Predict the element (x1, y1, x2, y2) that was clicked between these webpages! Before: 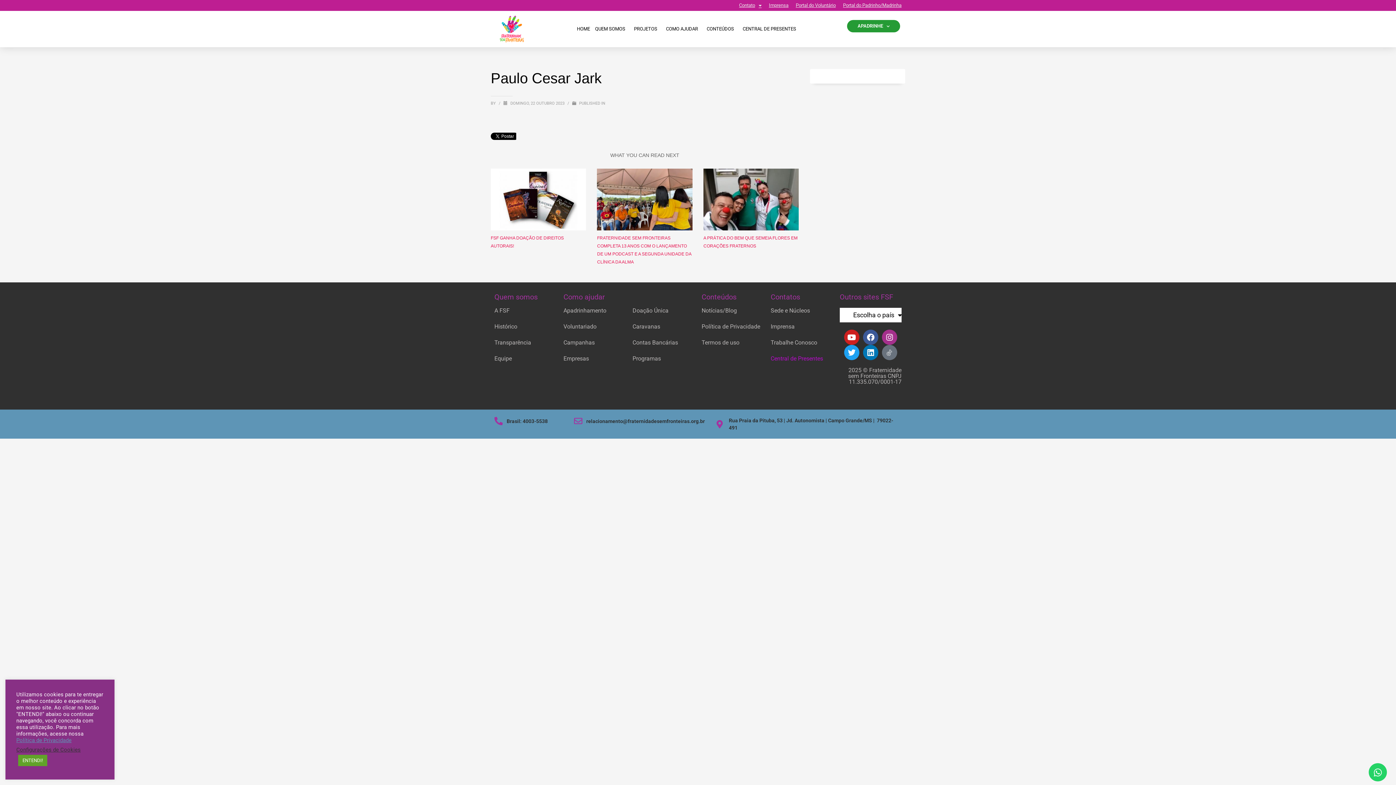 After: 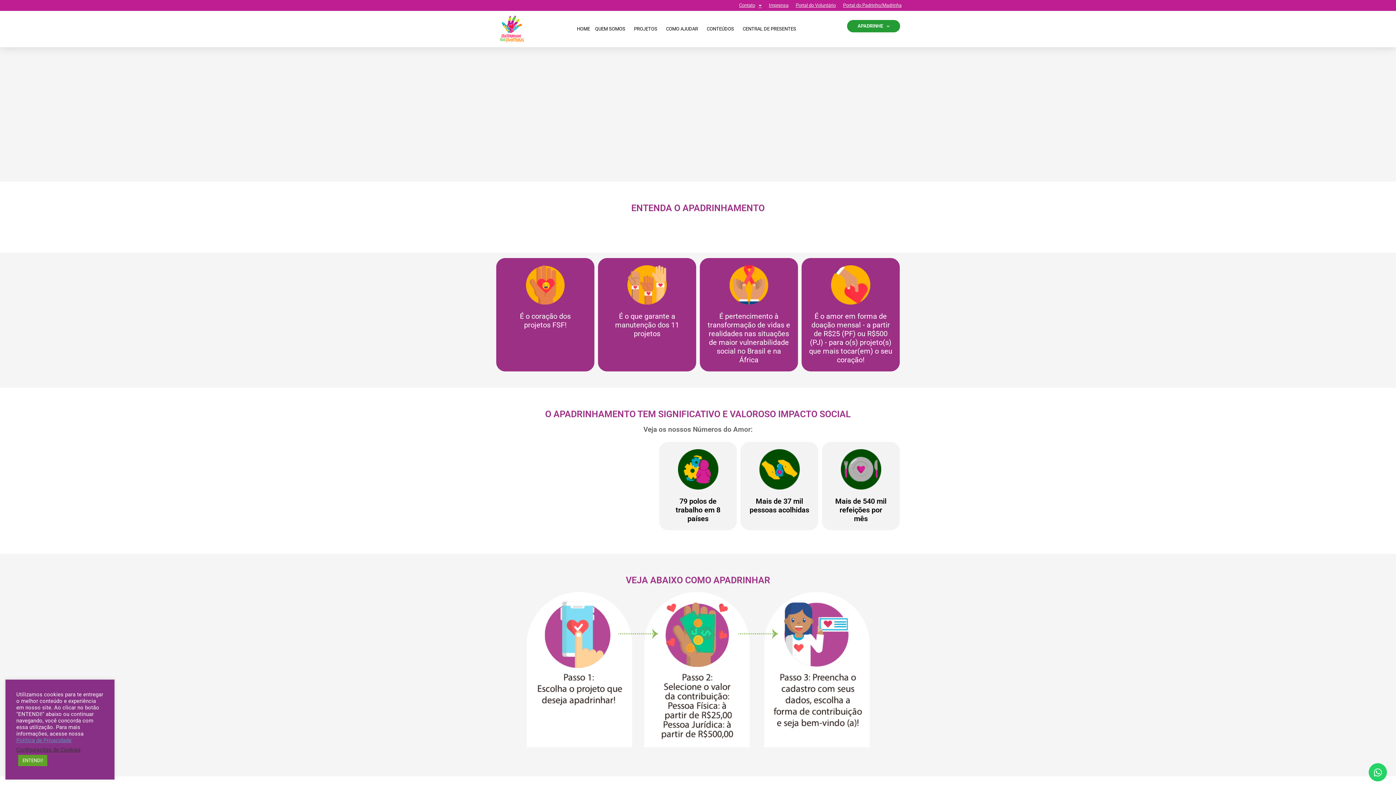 Action: label: Apadrinhamento bbox: (563, 307, 606, 314)